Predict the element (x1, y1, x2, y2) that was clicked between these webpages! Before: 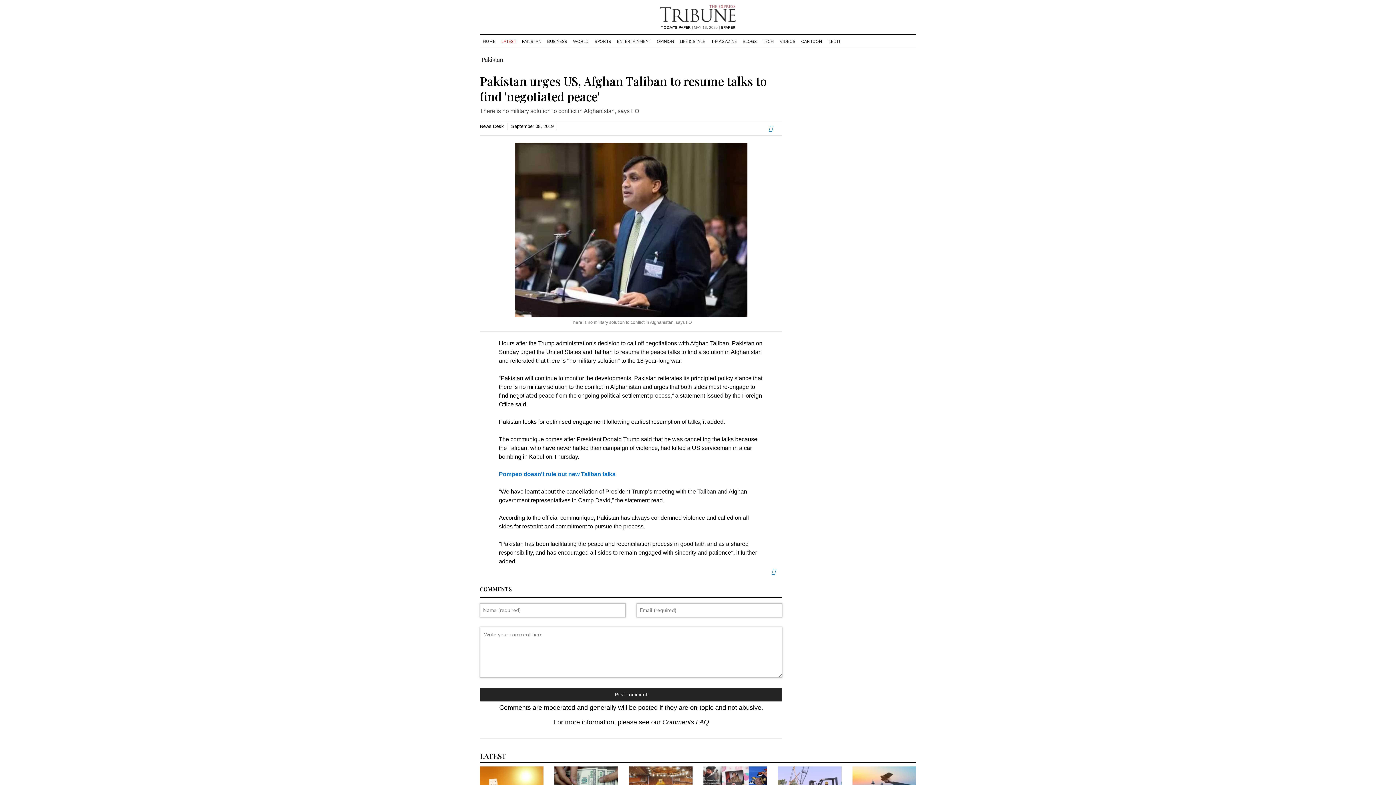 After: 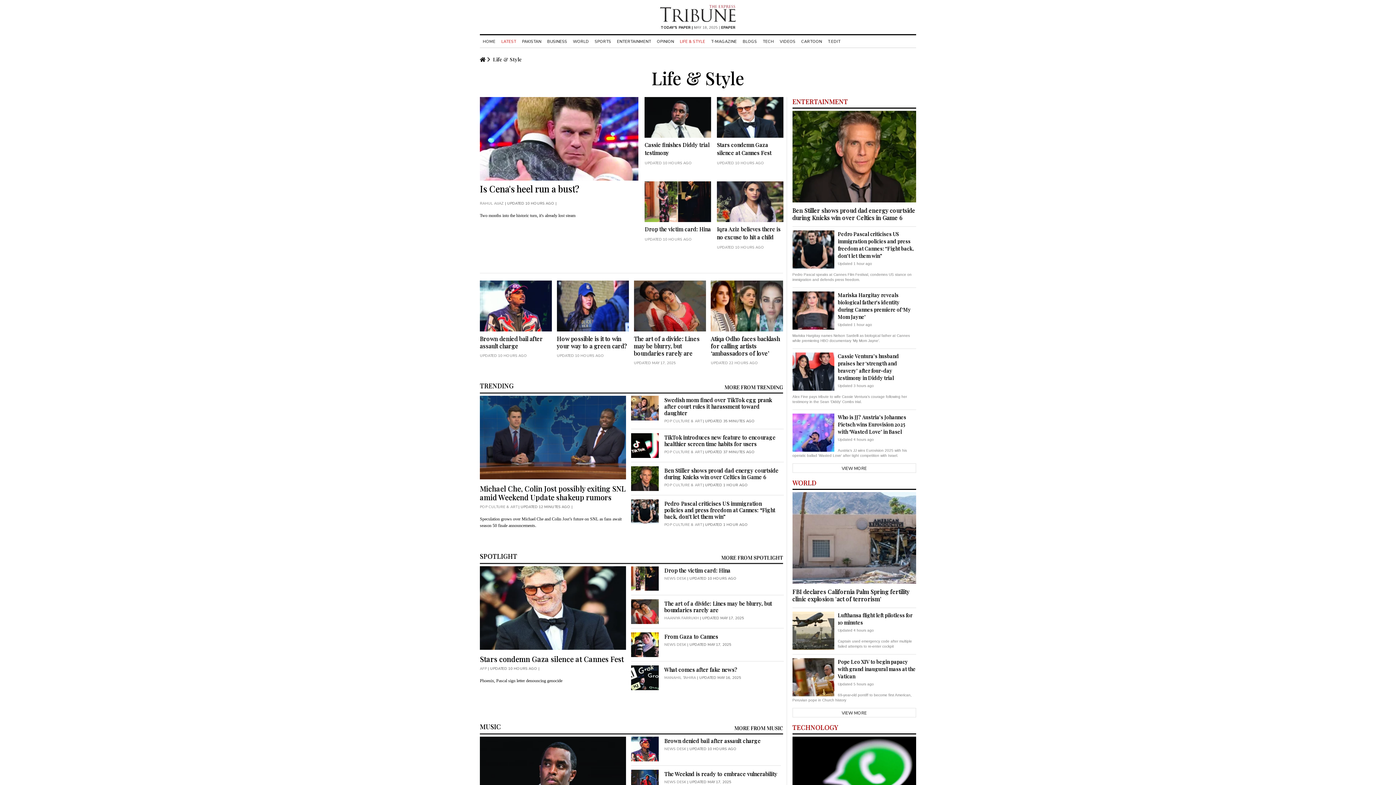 Action: label: LIFE & STYLE bbox: (677, 38, 708, 44)